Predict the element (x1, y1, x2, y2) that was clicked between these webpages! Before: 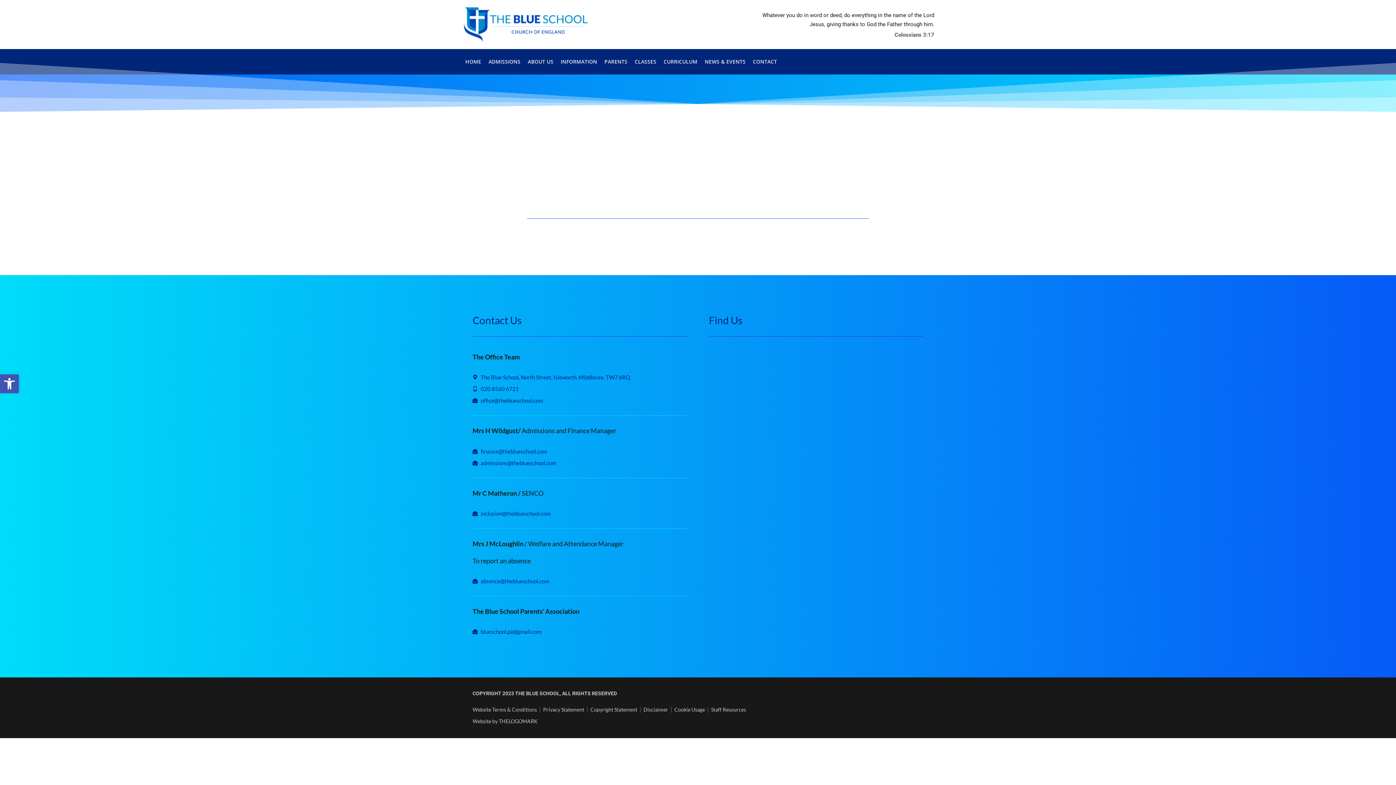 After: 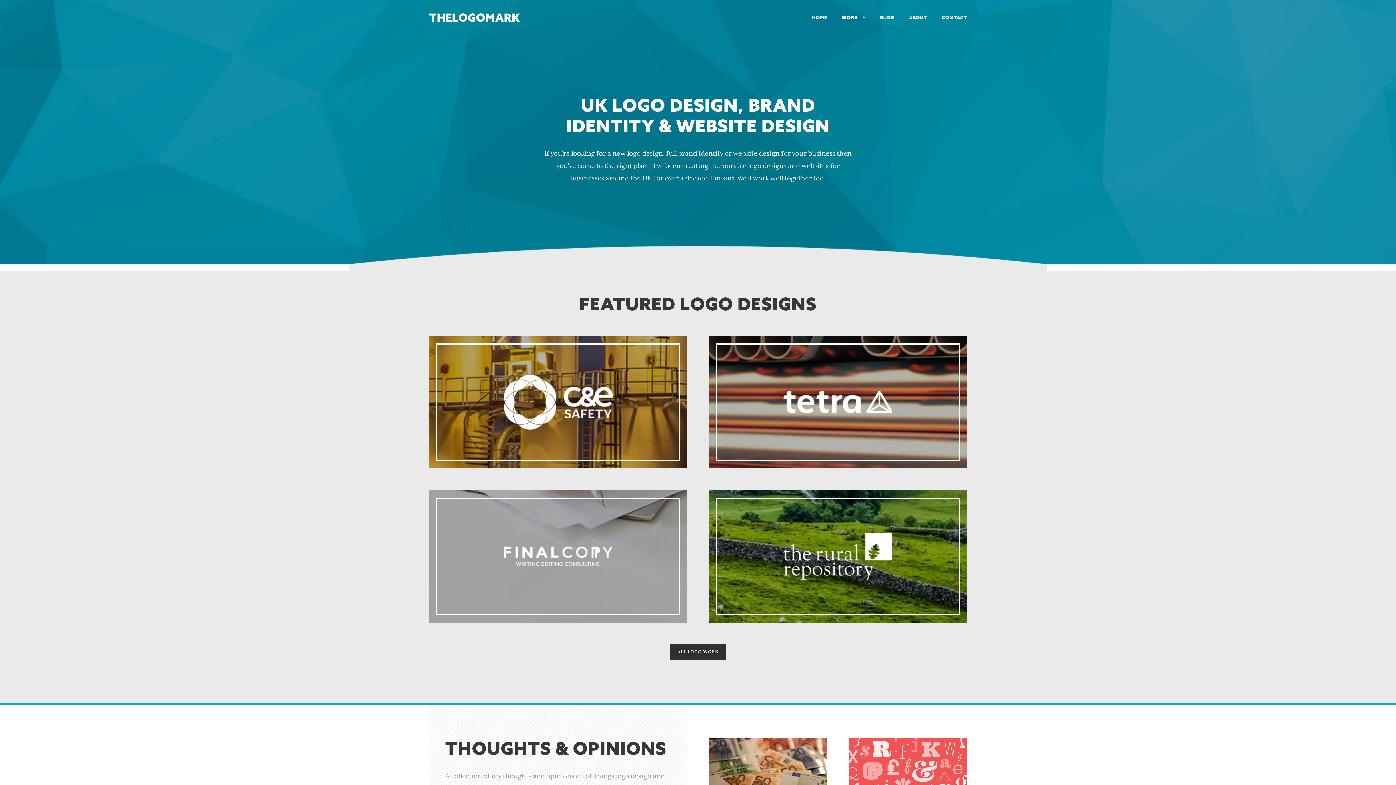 Action: bbox: (472, 715, 537, 727) label: Website by THELOGOMARK